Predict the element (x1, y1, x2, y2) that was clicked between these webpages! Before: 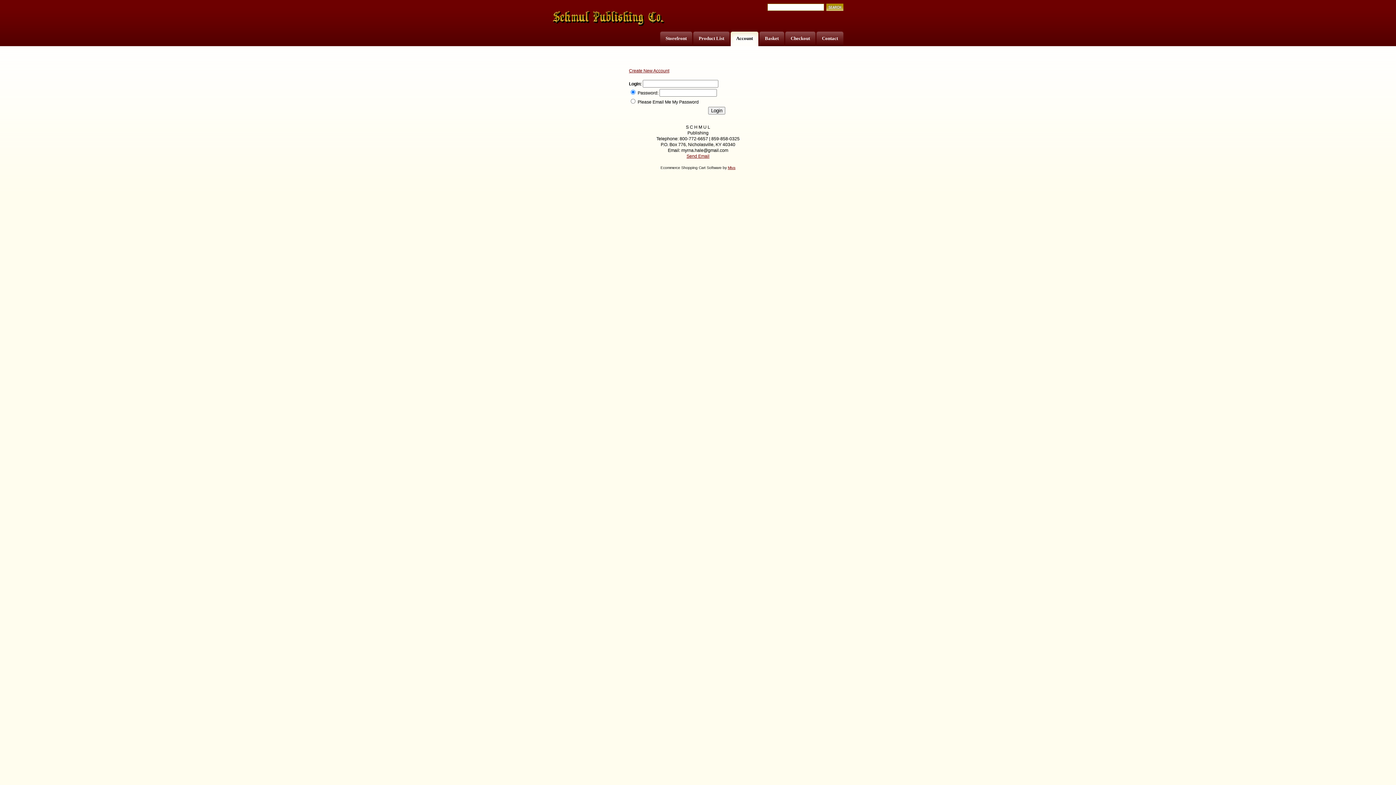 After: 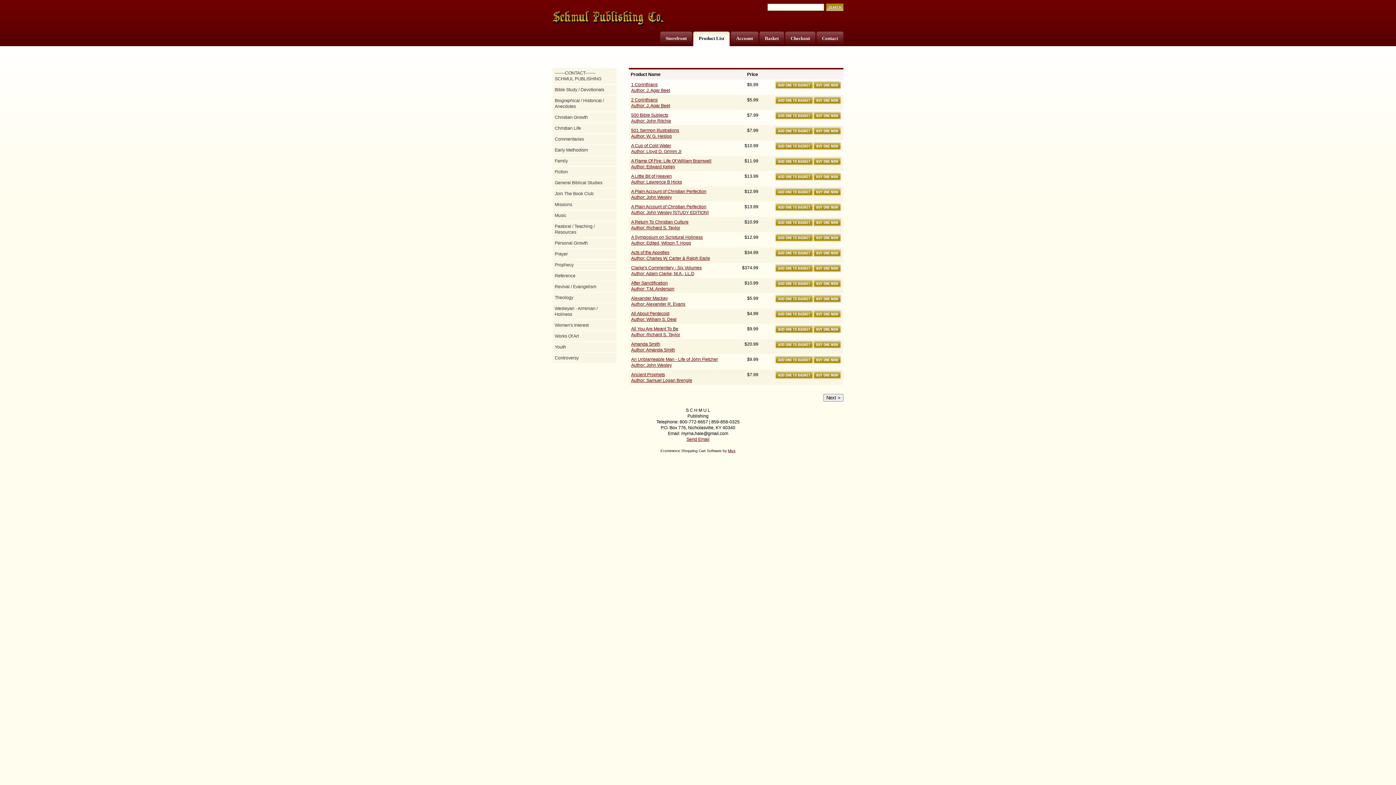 Action: bbox: (698, 35, 724, 41) label: Product List